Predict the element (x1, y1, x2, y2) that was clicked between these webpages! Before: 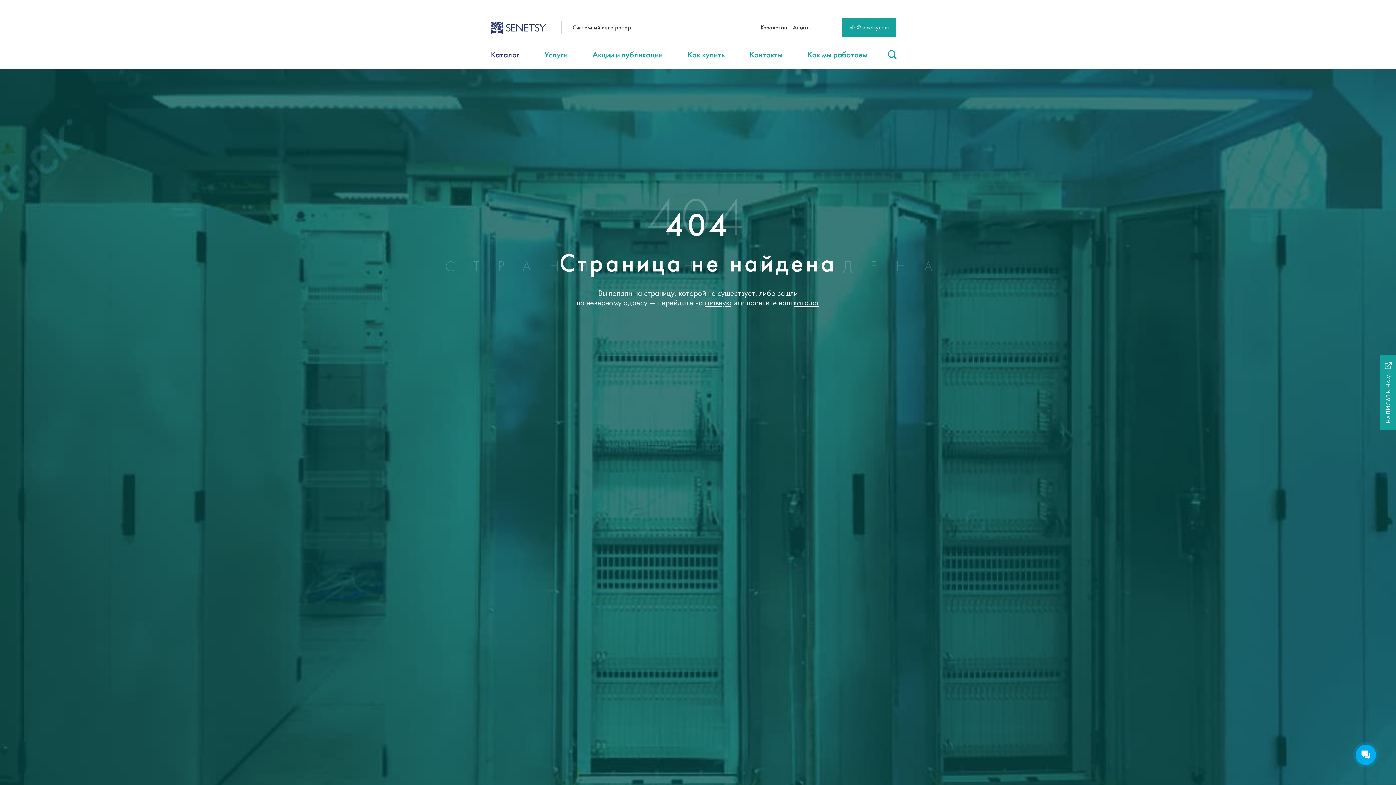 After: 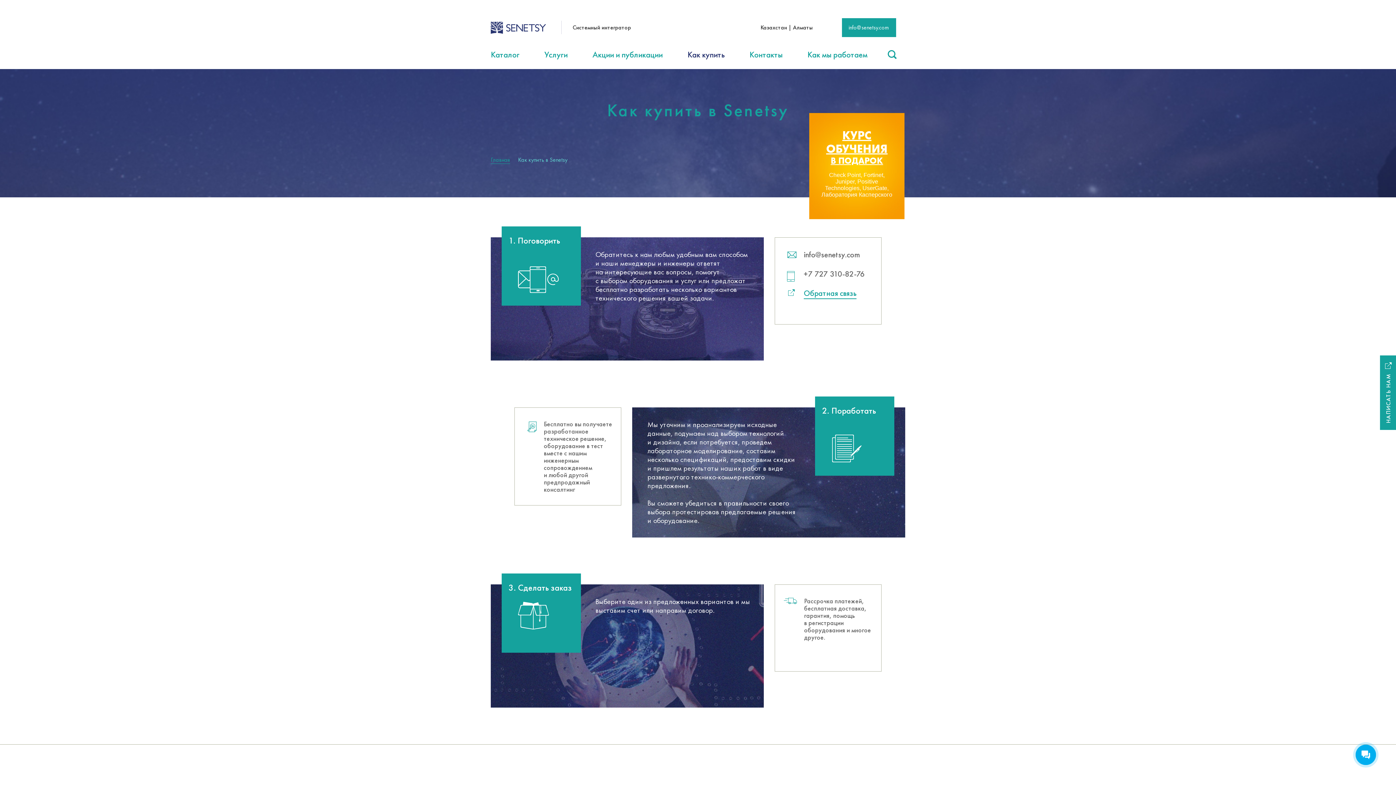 Action: label: Как купить bbox: (687, 49, 724, 60)